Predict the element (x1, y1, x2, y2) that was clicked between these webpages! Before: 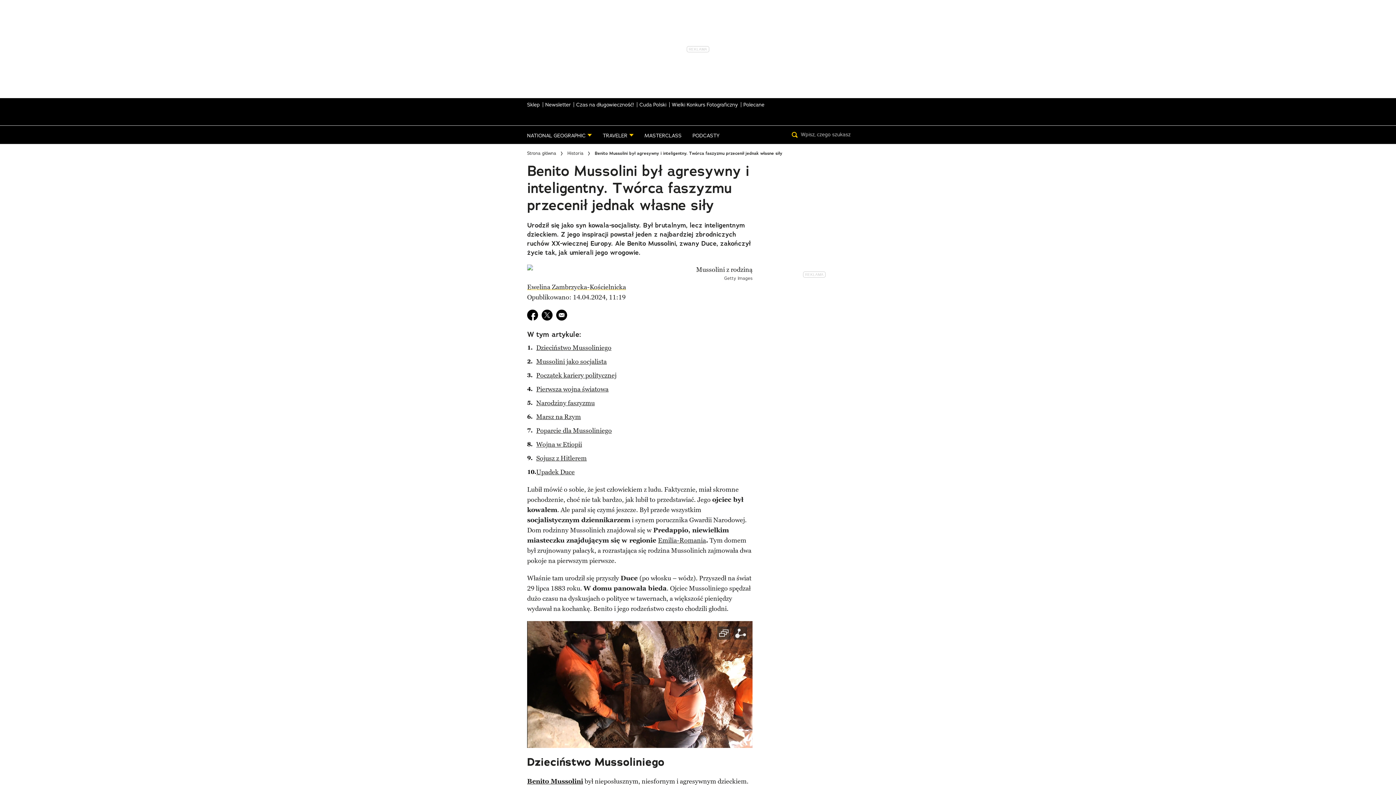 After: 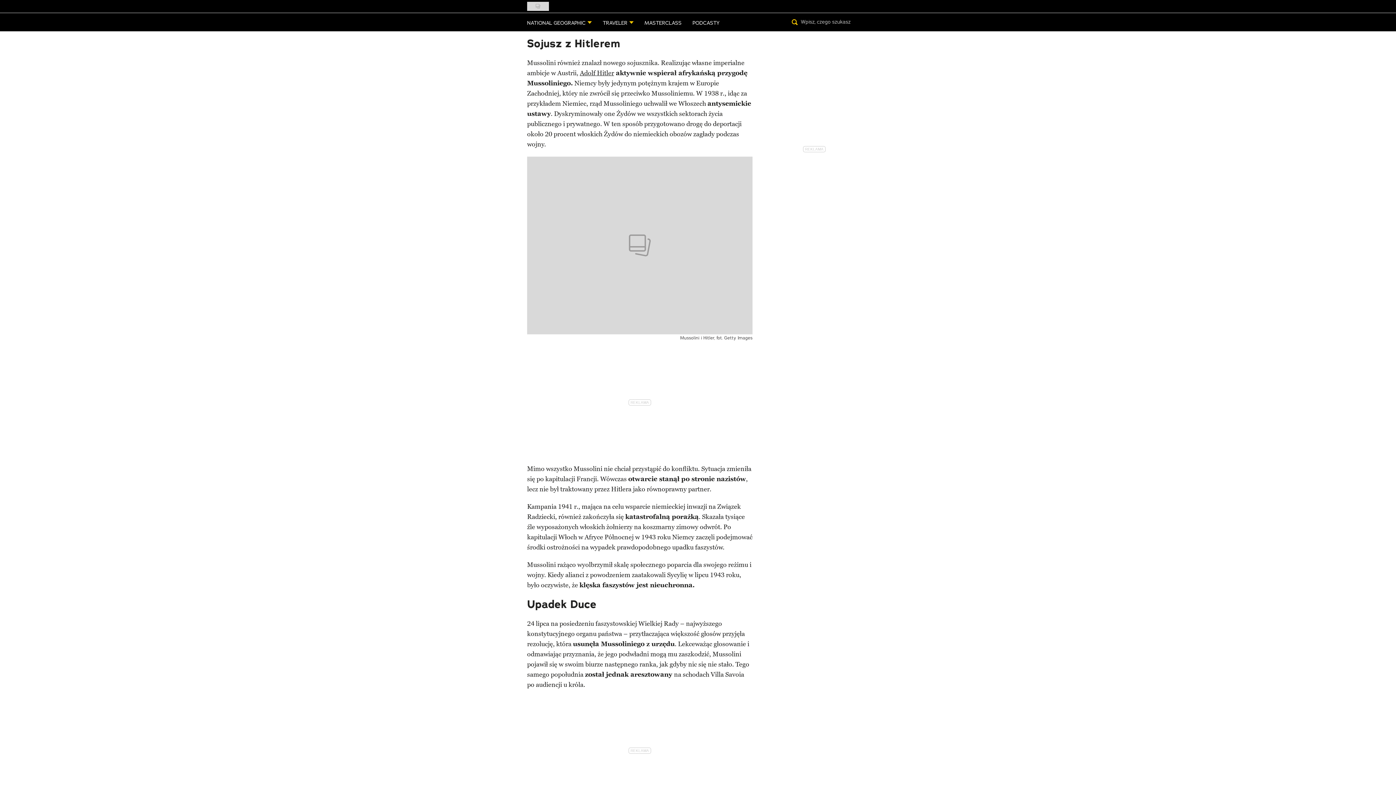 Action: label: Sojusz z Hitlerem bbox: (536, 454, 586, 462)